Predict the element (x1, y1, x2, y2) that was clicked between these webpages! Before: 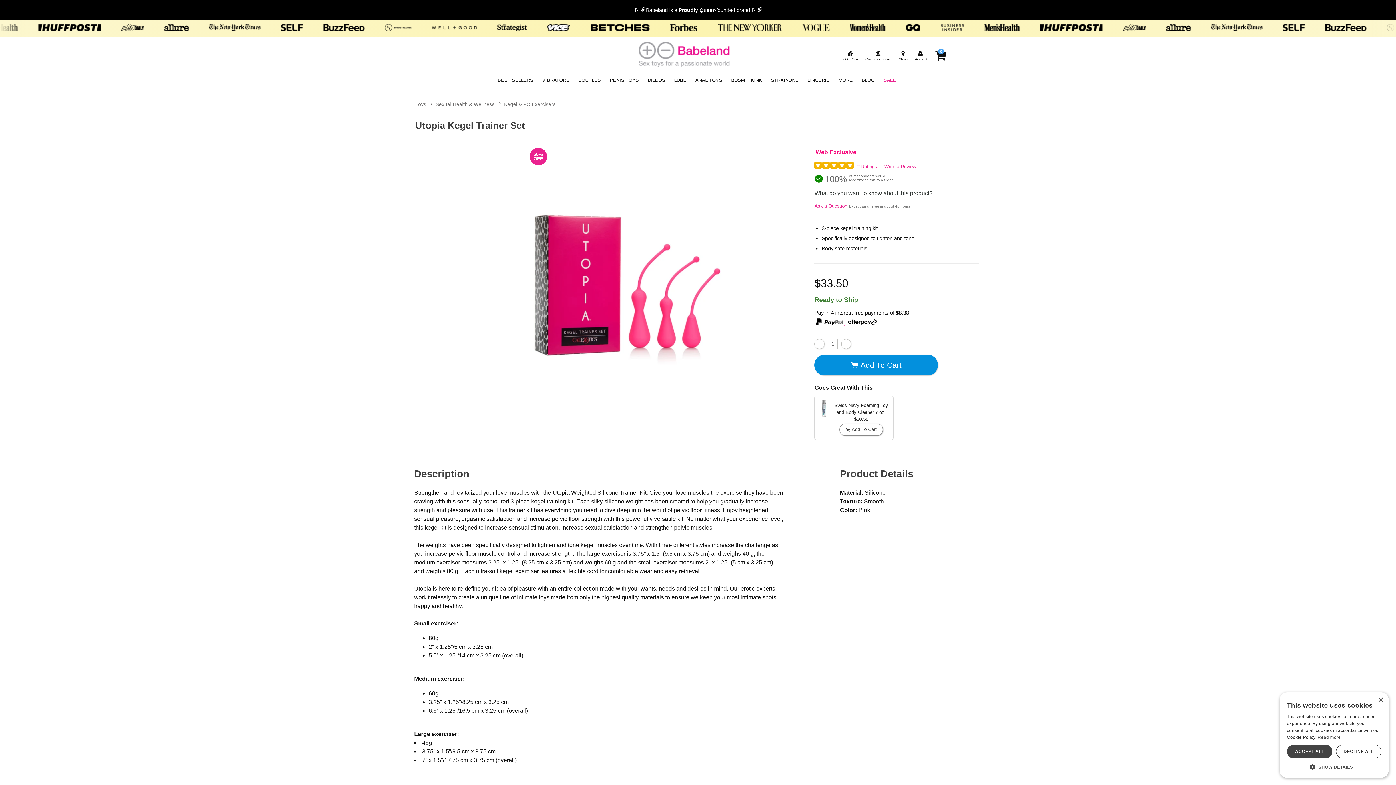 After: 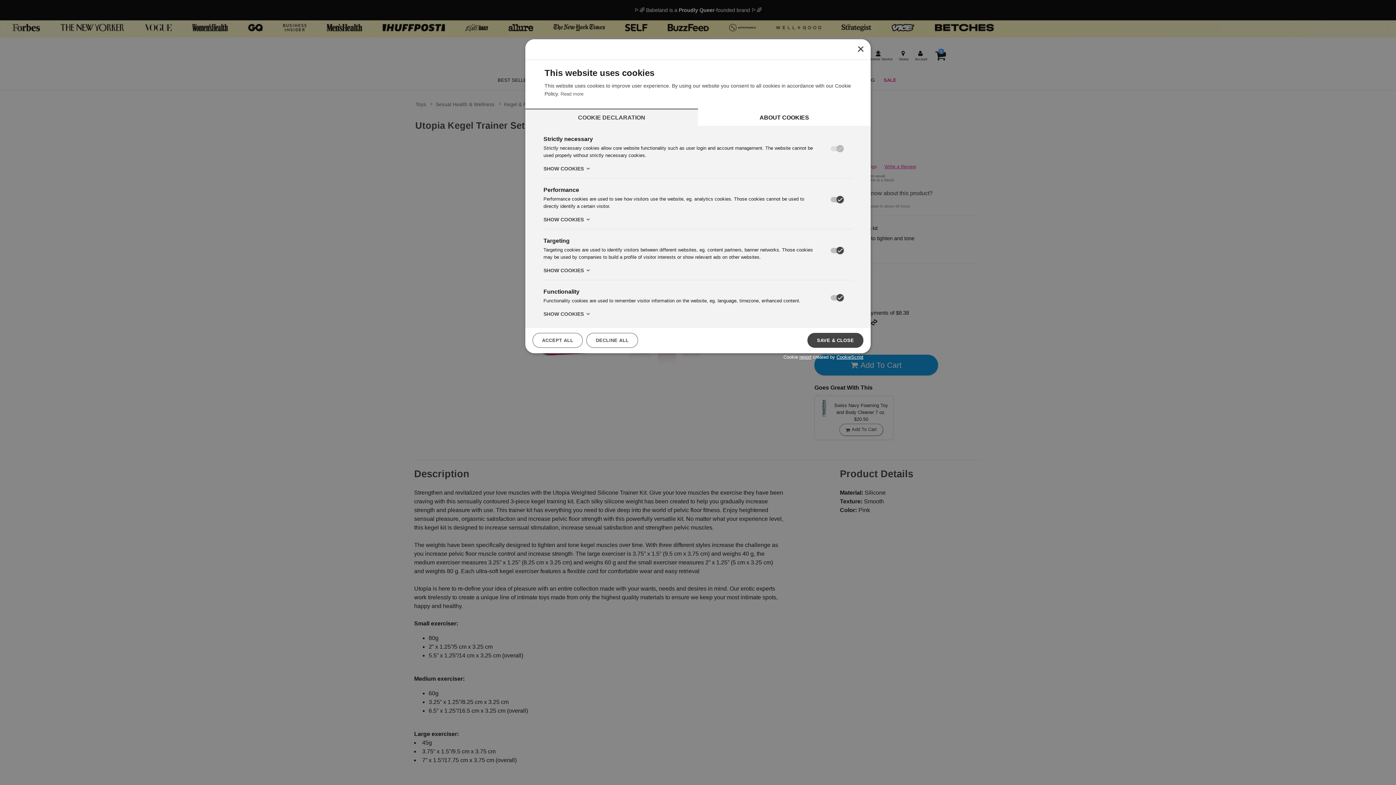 Action: bbox: (1287, 763, 1381, 770) label:  SHOW DETAILS